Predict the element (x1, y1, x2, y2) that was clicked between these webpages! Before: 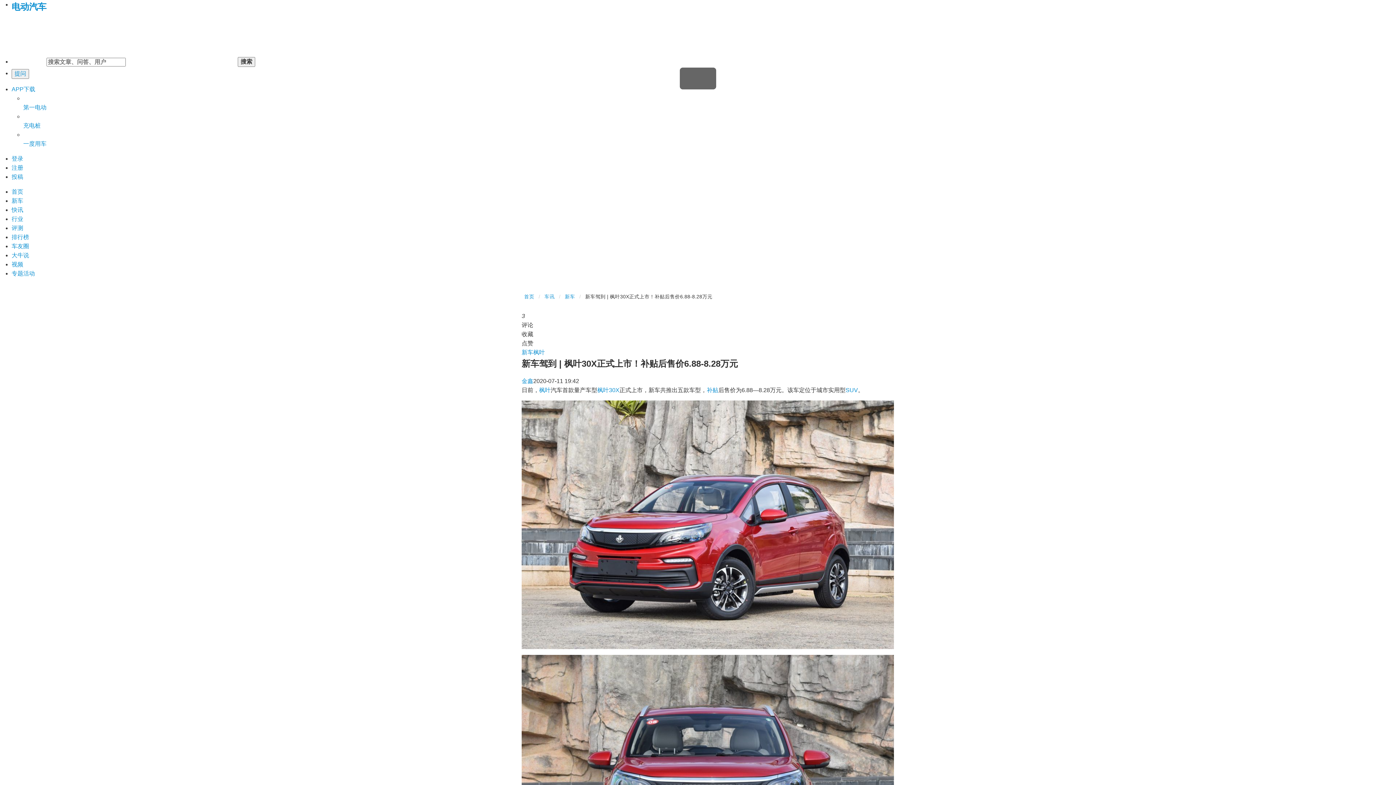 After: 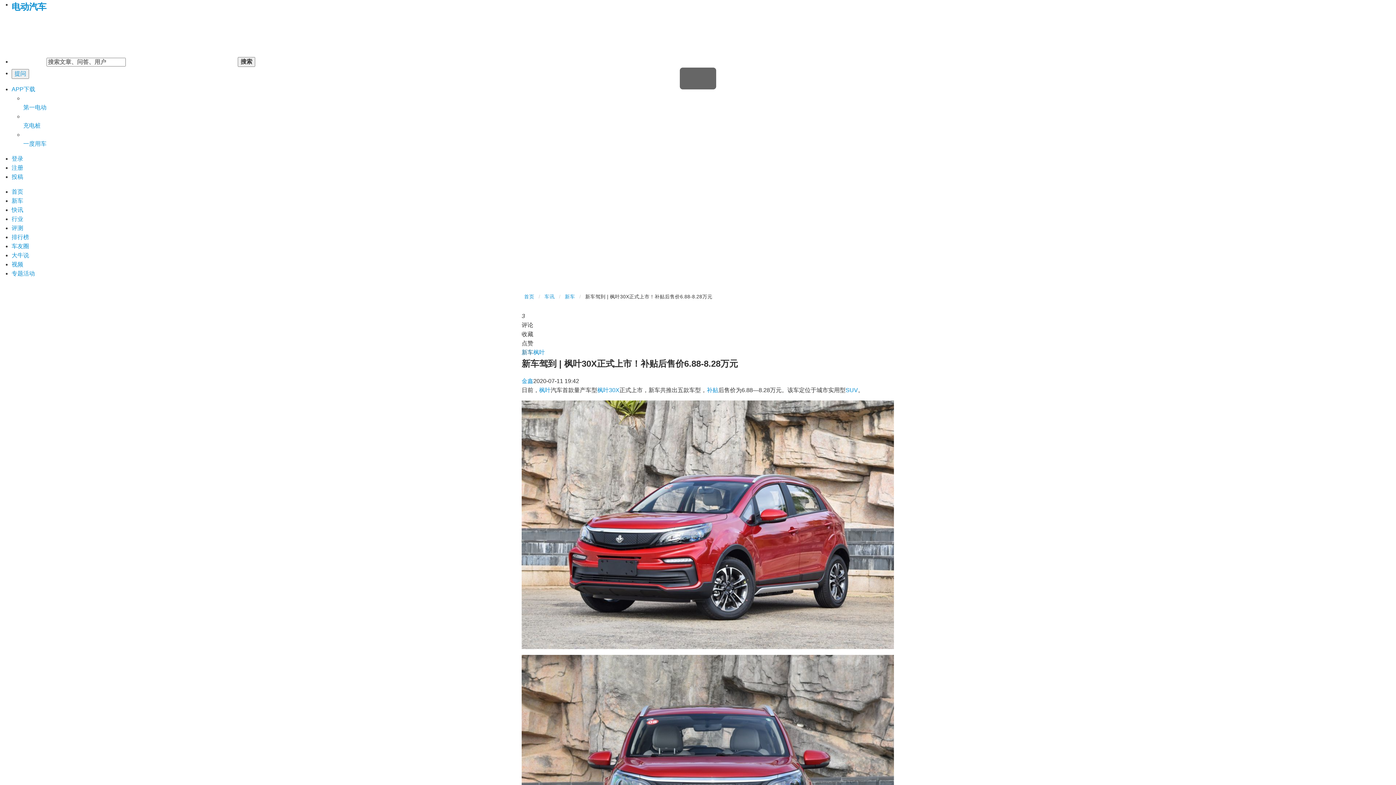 Action: bbox: (521, 347, 533, 356) label: 新车